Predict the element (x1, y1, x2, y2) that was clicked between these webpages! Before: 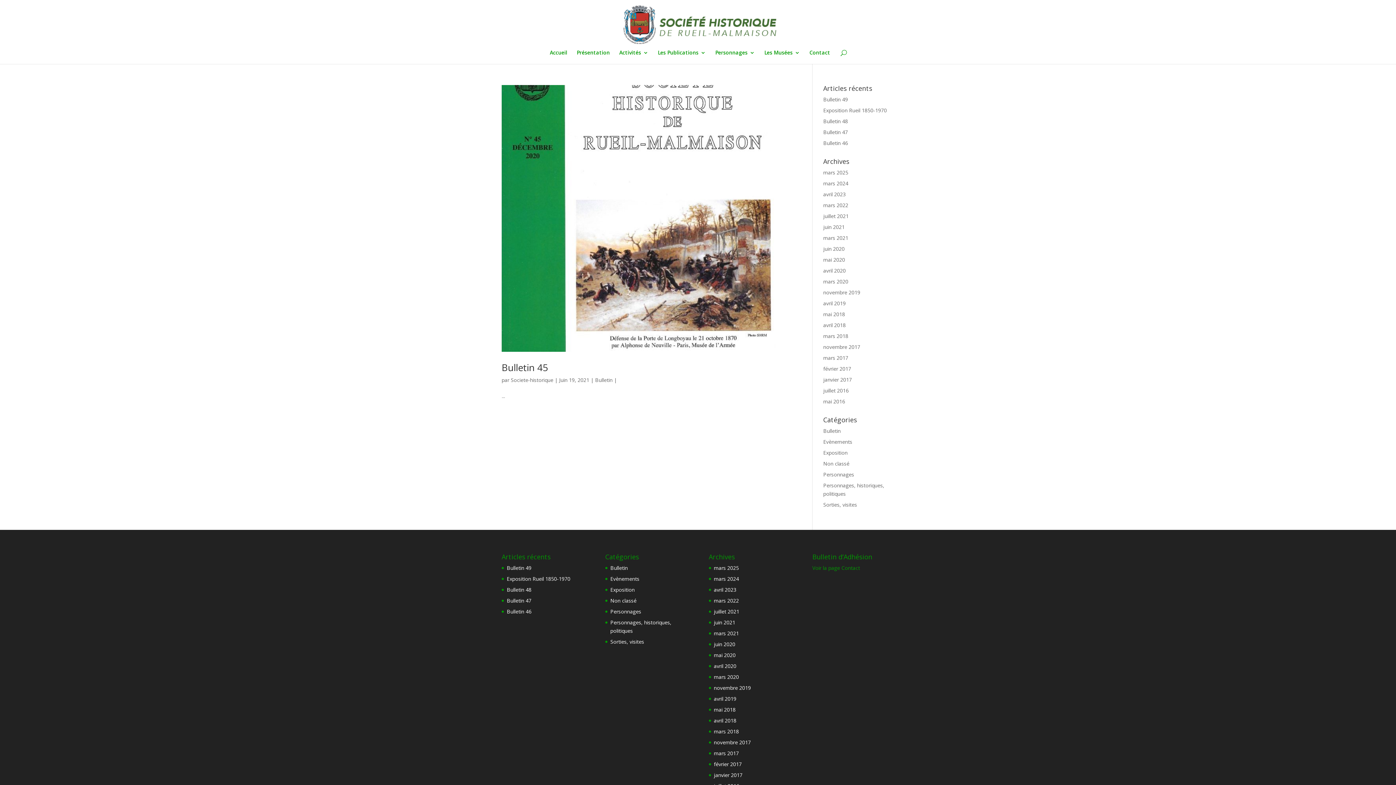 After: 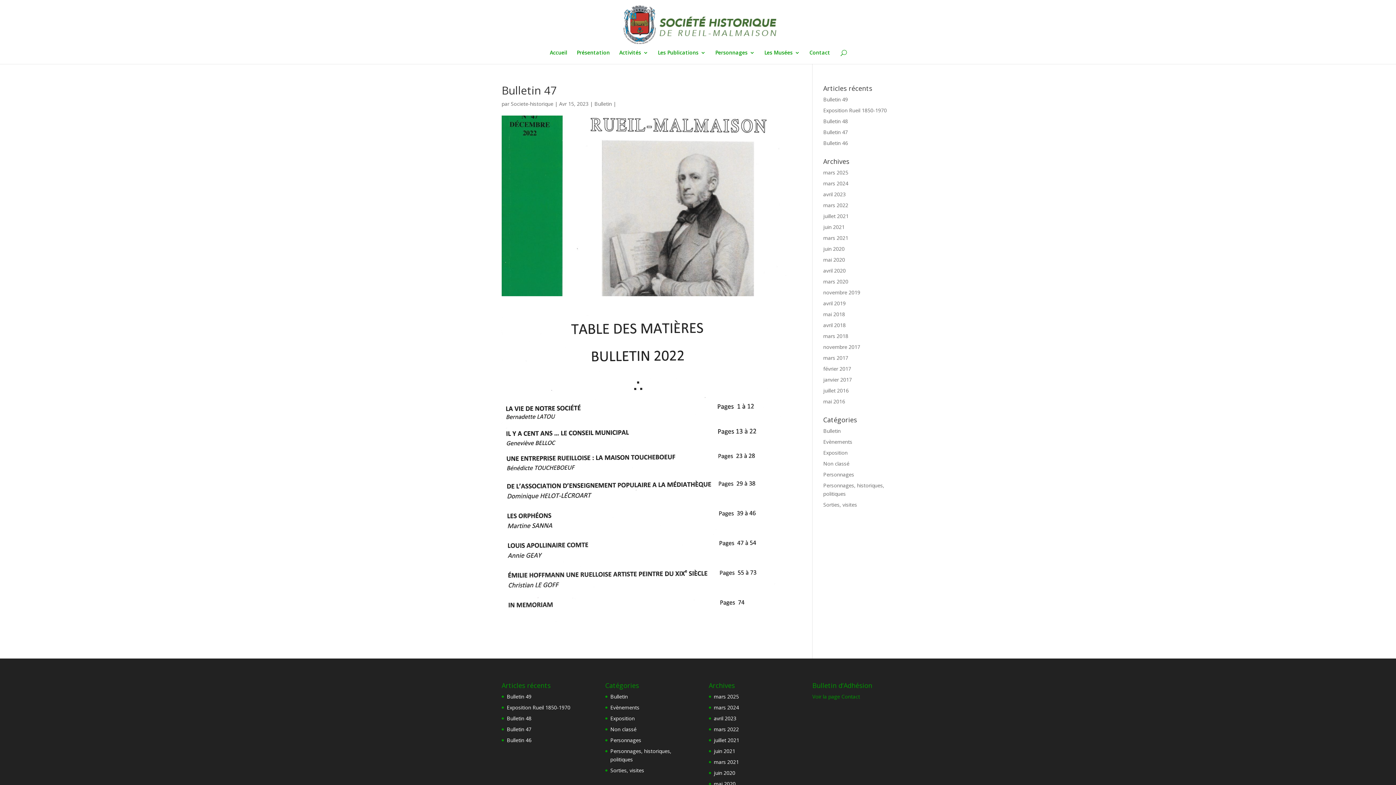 Action: label: Bulletin 47 bbox: (823, 128, 848, 135)